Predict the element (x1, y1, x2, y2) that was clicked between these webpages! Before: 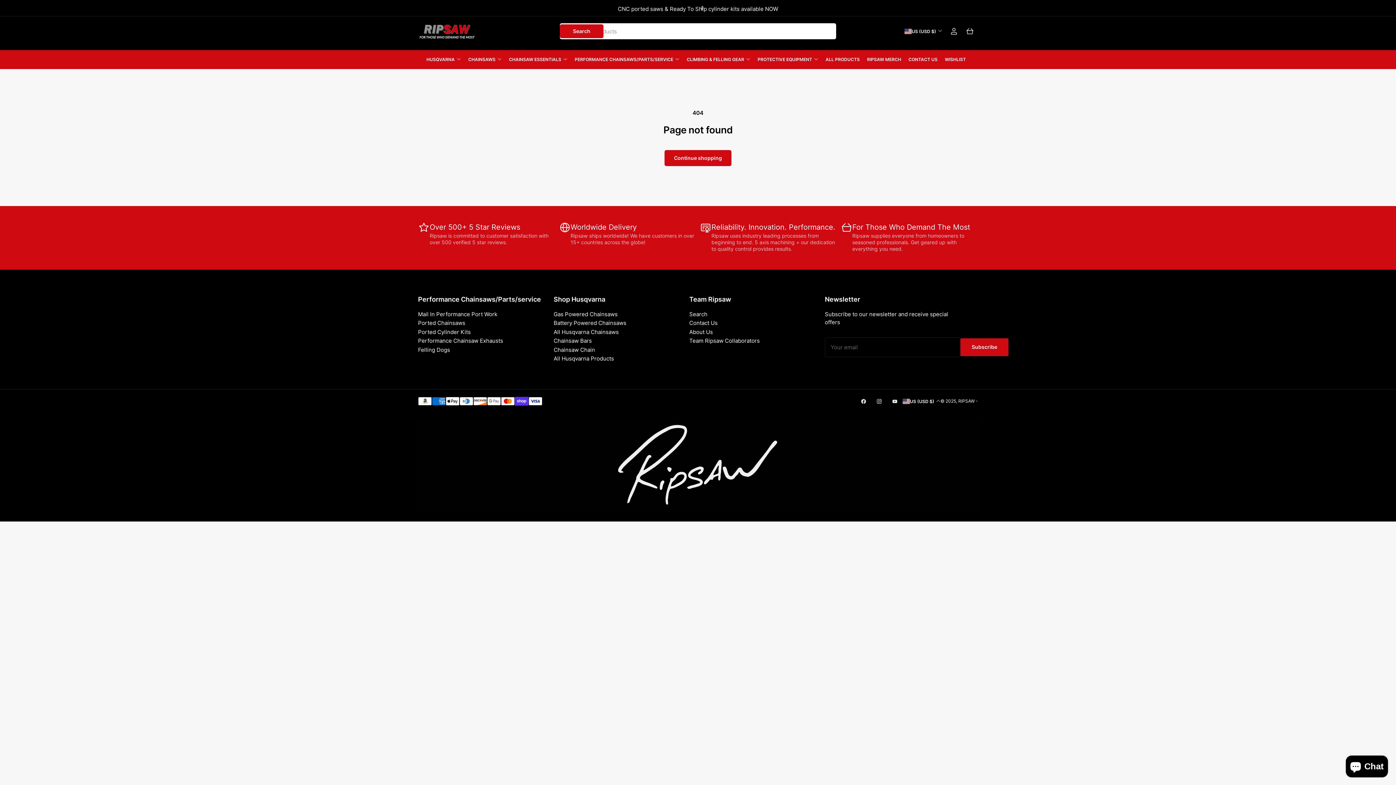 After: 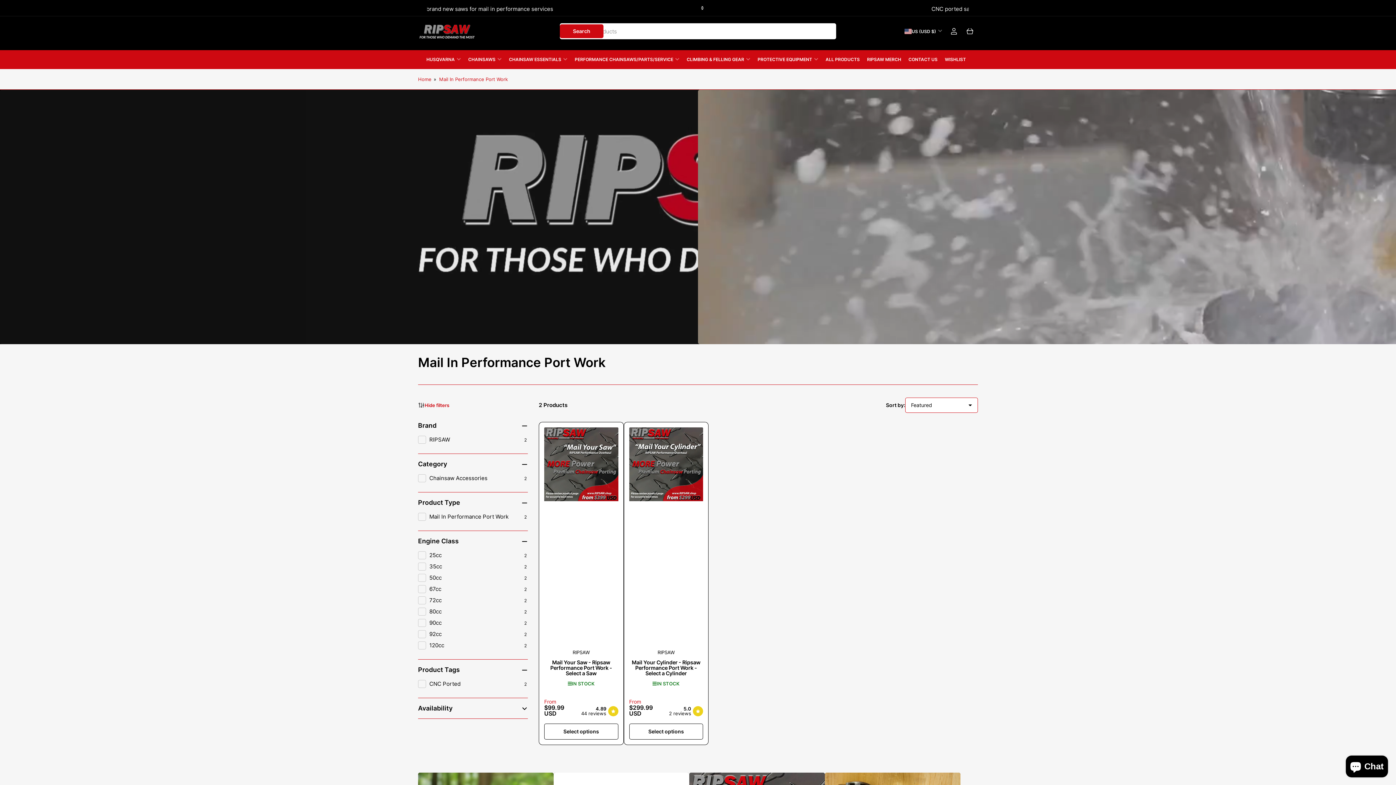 Action: label: Mail In Performance Port Work bbox: (418, 310, 497, 317)